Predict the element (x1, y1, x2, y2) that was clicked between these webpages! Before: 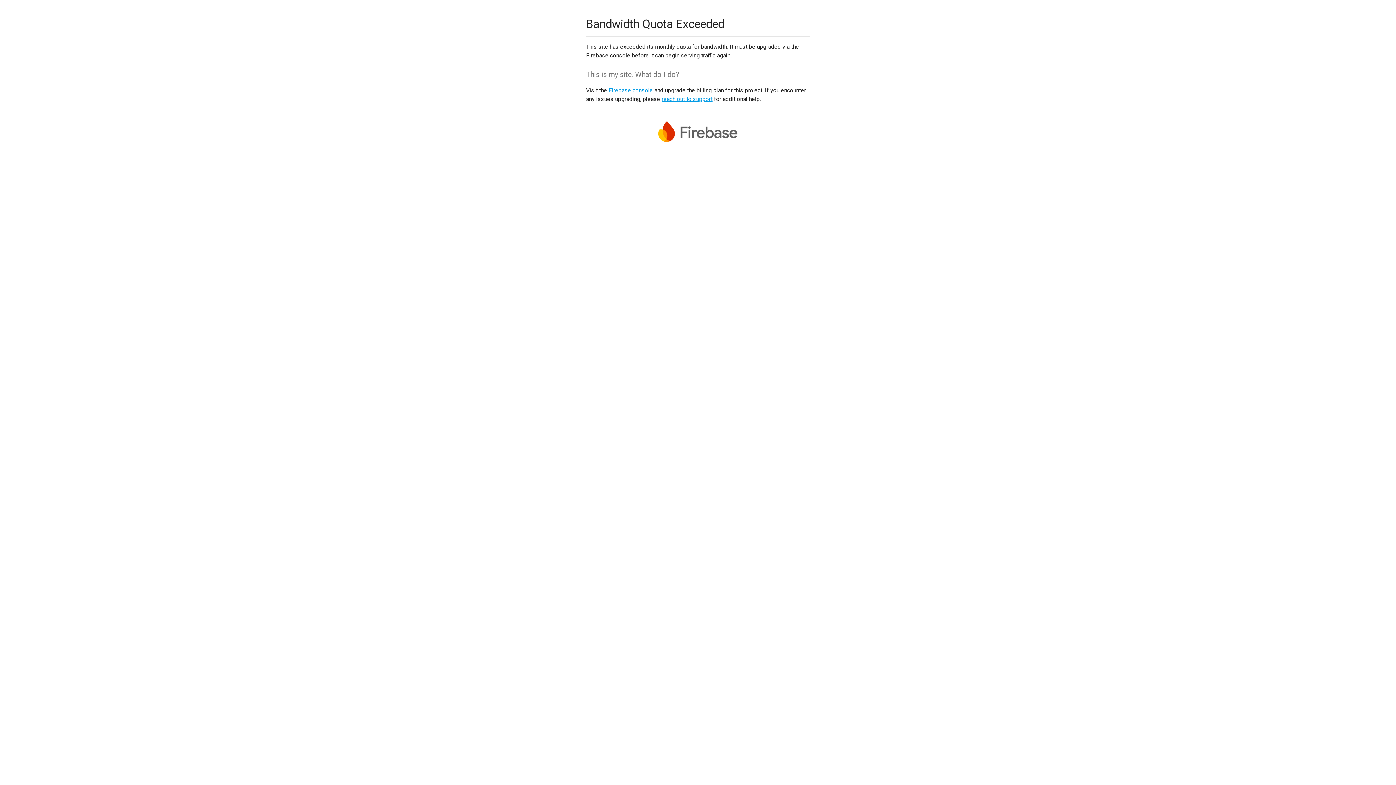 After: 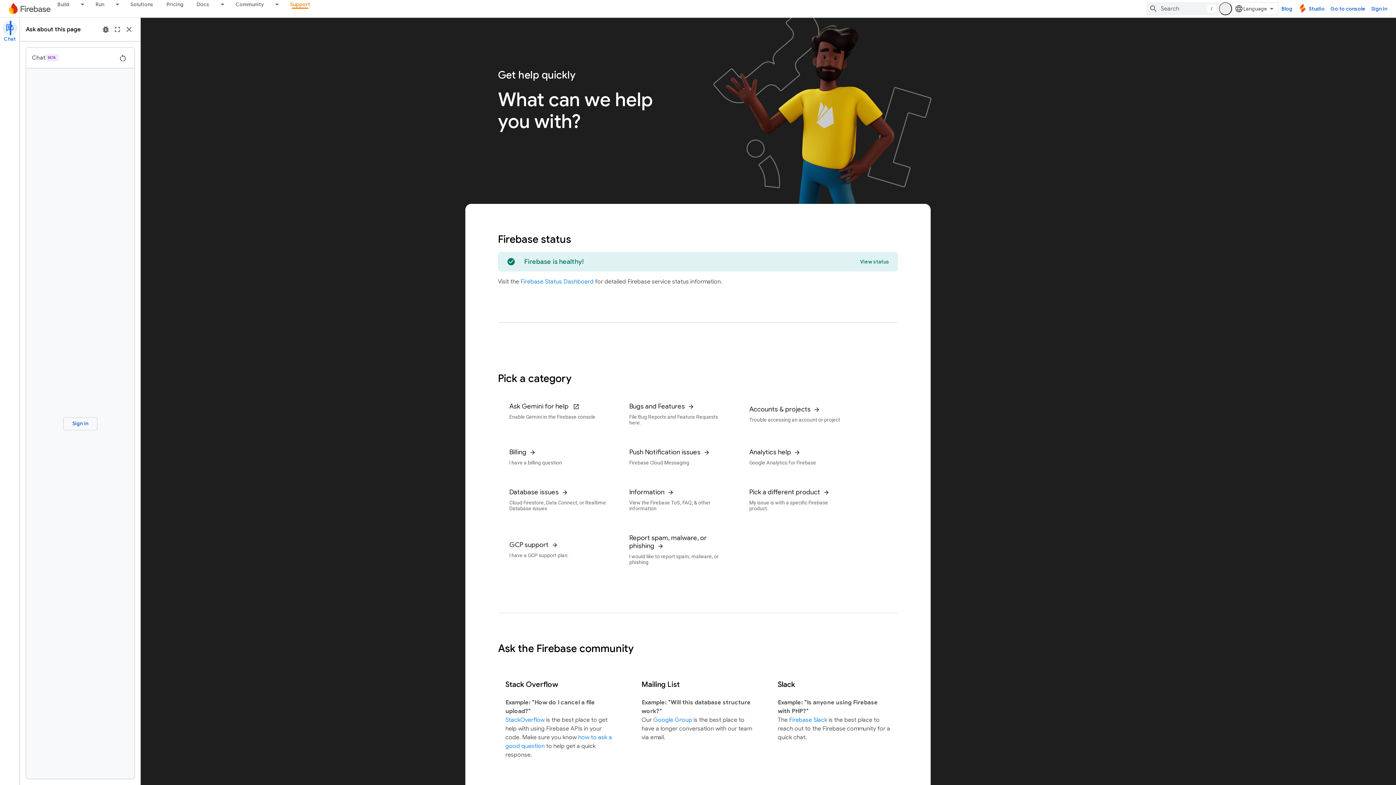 Action: label: reach out to support bbox: (661, 95, 712, 102)